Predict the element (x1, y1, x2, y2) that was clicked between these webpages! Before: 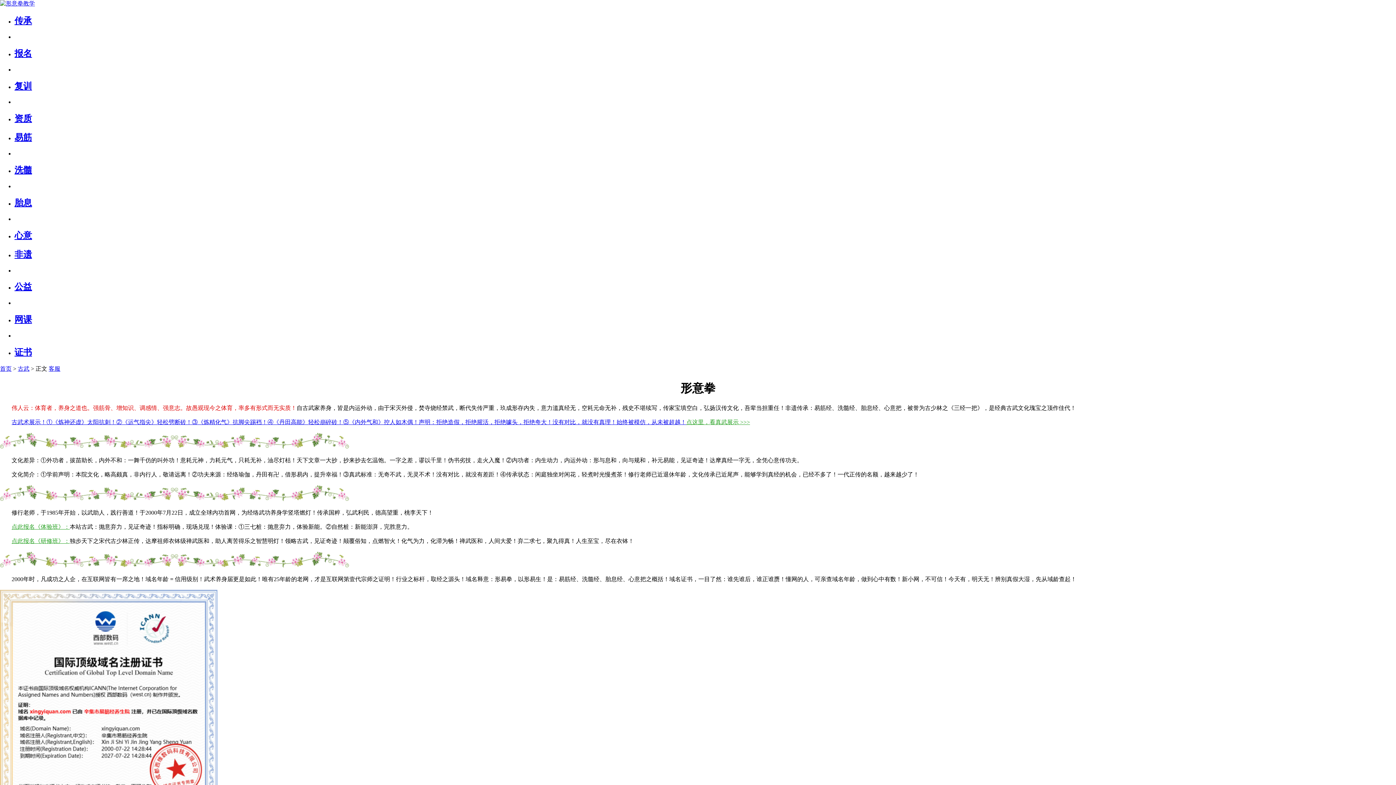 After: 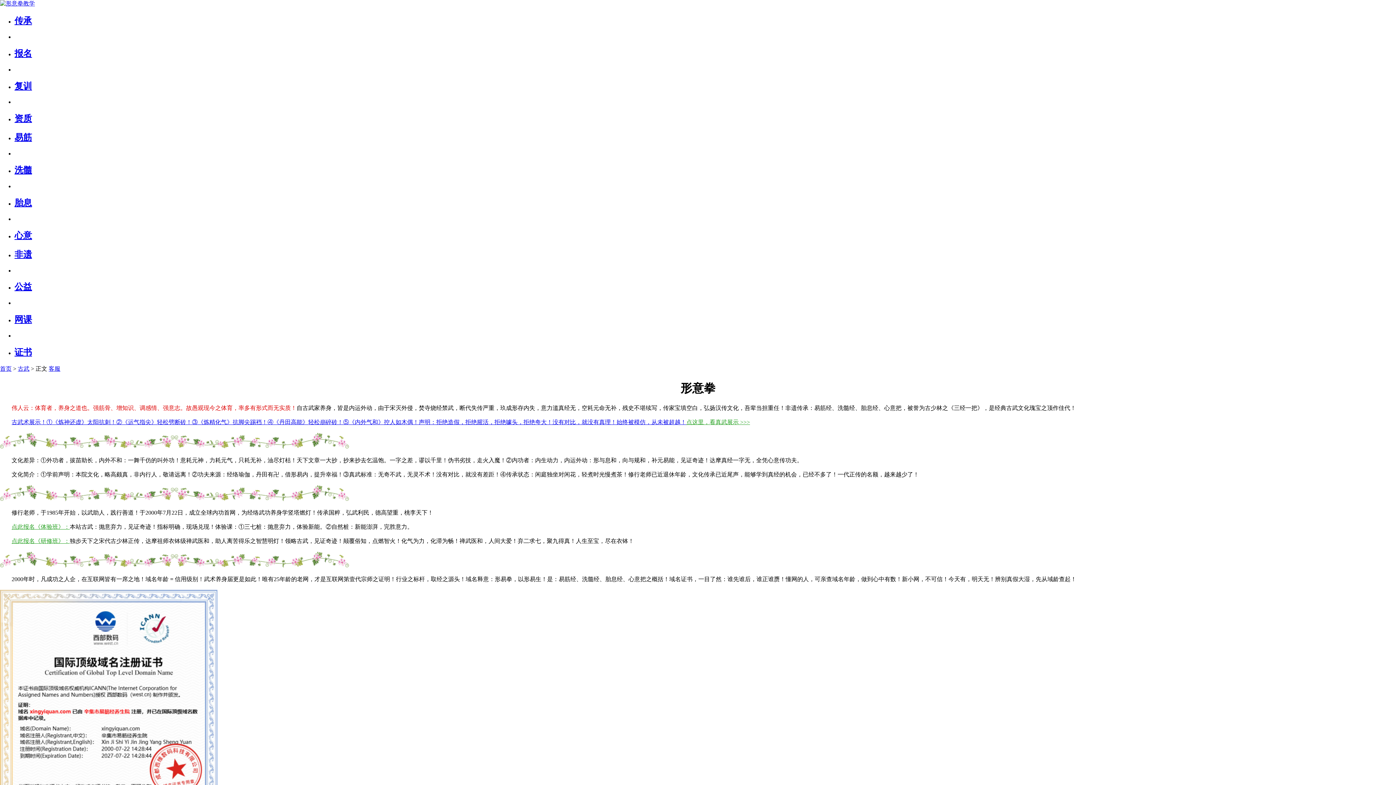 Action: bbox: (14, 314, 32, 324) label: 网课